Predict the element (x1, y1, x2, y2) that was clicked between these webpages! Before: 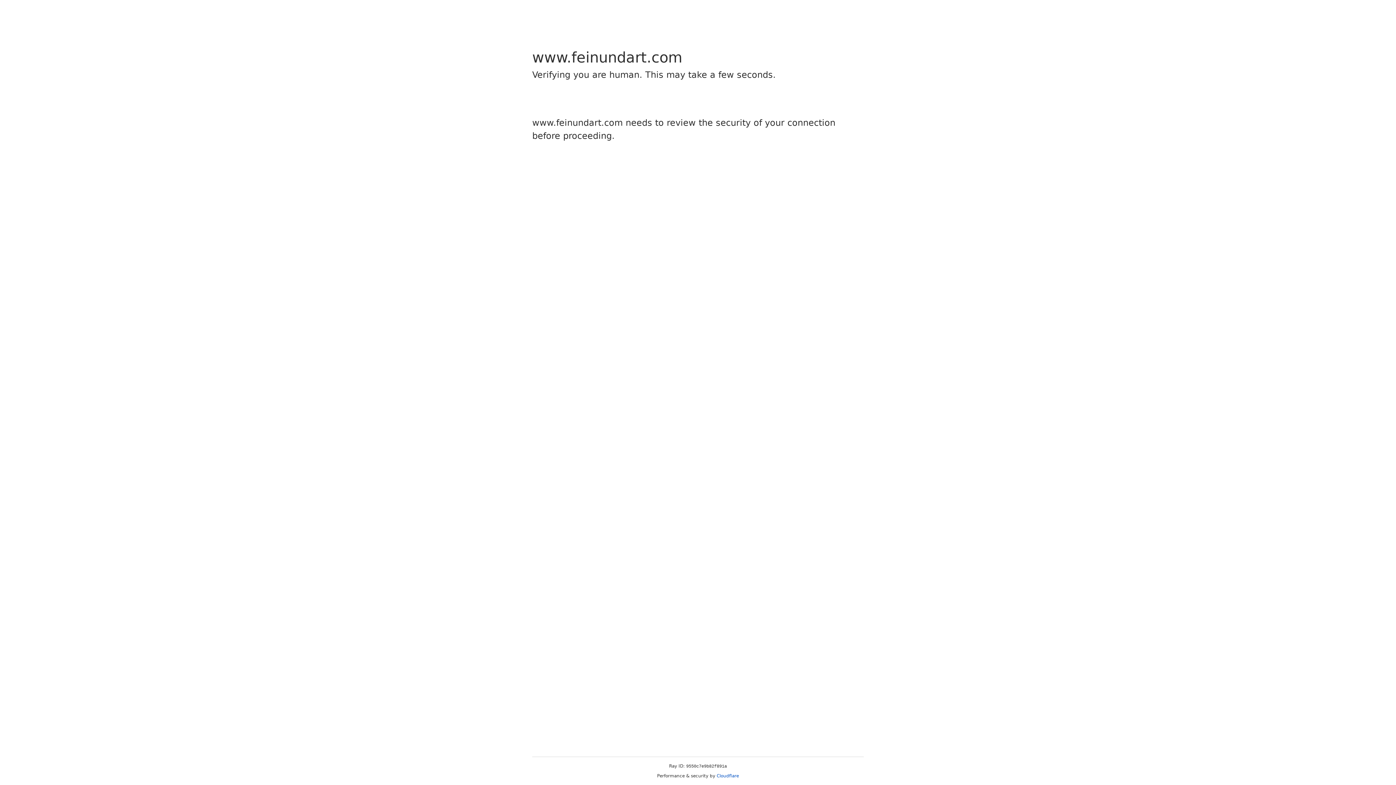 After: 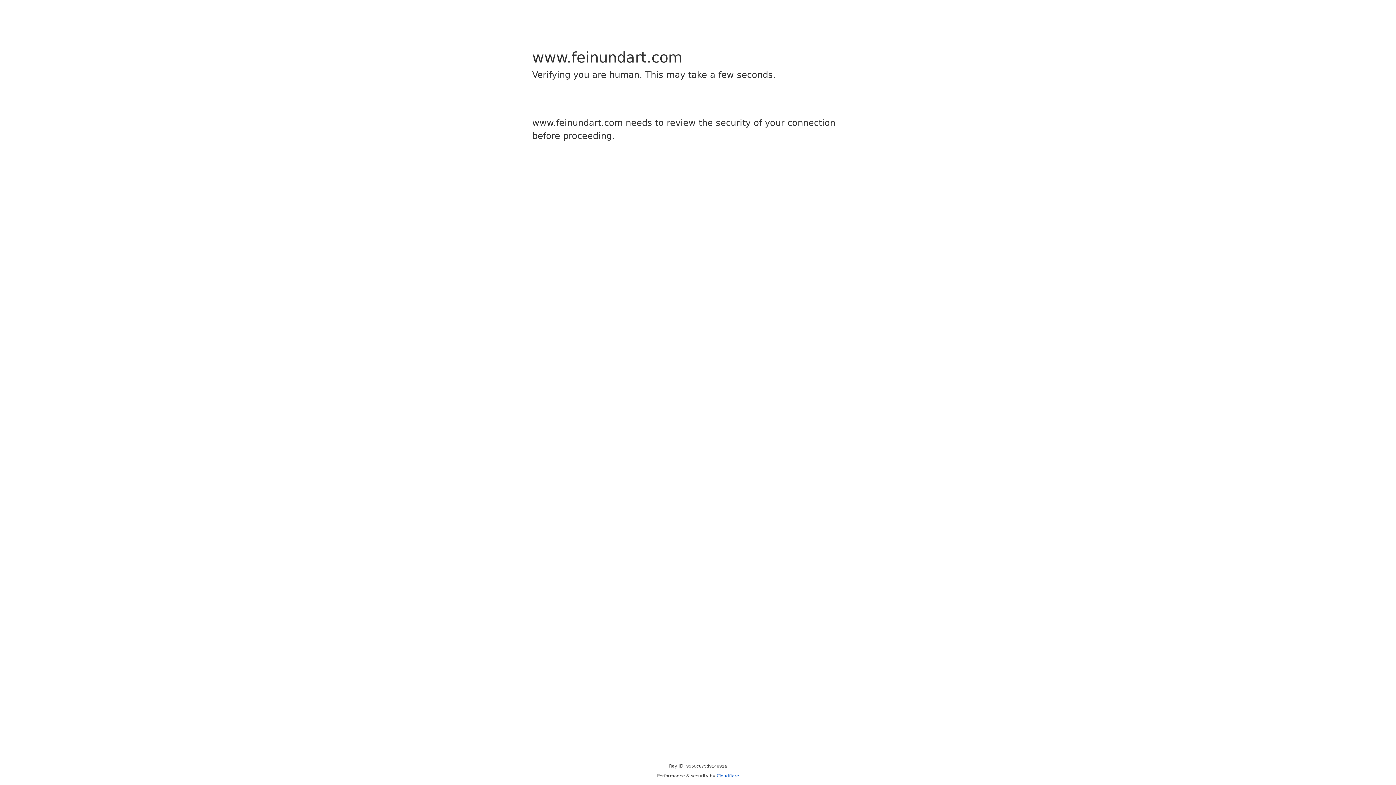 Action: bbox: (716, 773, 739, 778) label: Cloudflare